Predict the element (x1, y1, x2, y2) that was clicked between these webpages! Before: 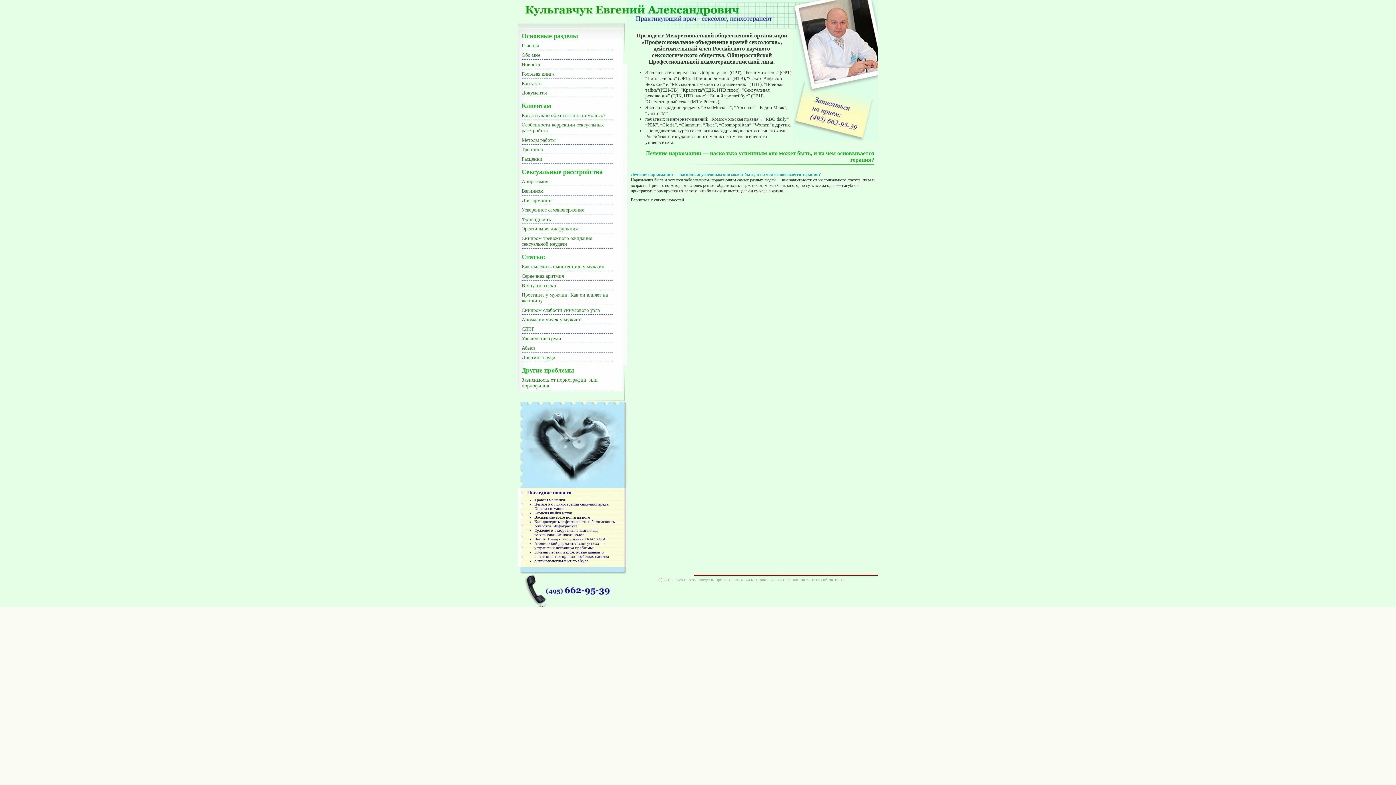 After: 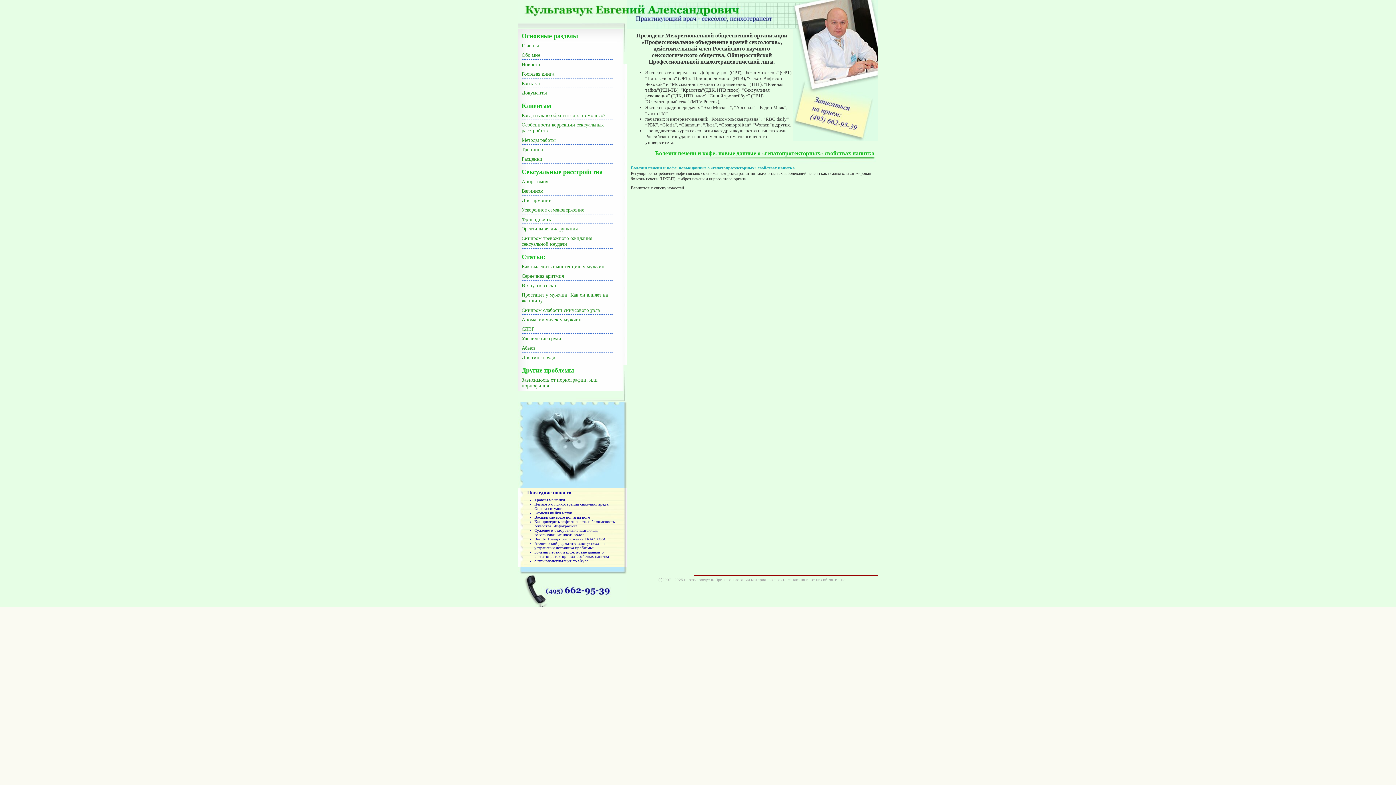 Action: label: Болезни печени и кофе: новые данные о «гепатопротекторных» свойствах напитка bbox: (534, 550, 609, 558)